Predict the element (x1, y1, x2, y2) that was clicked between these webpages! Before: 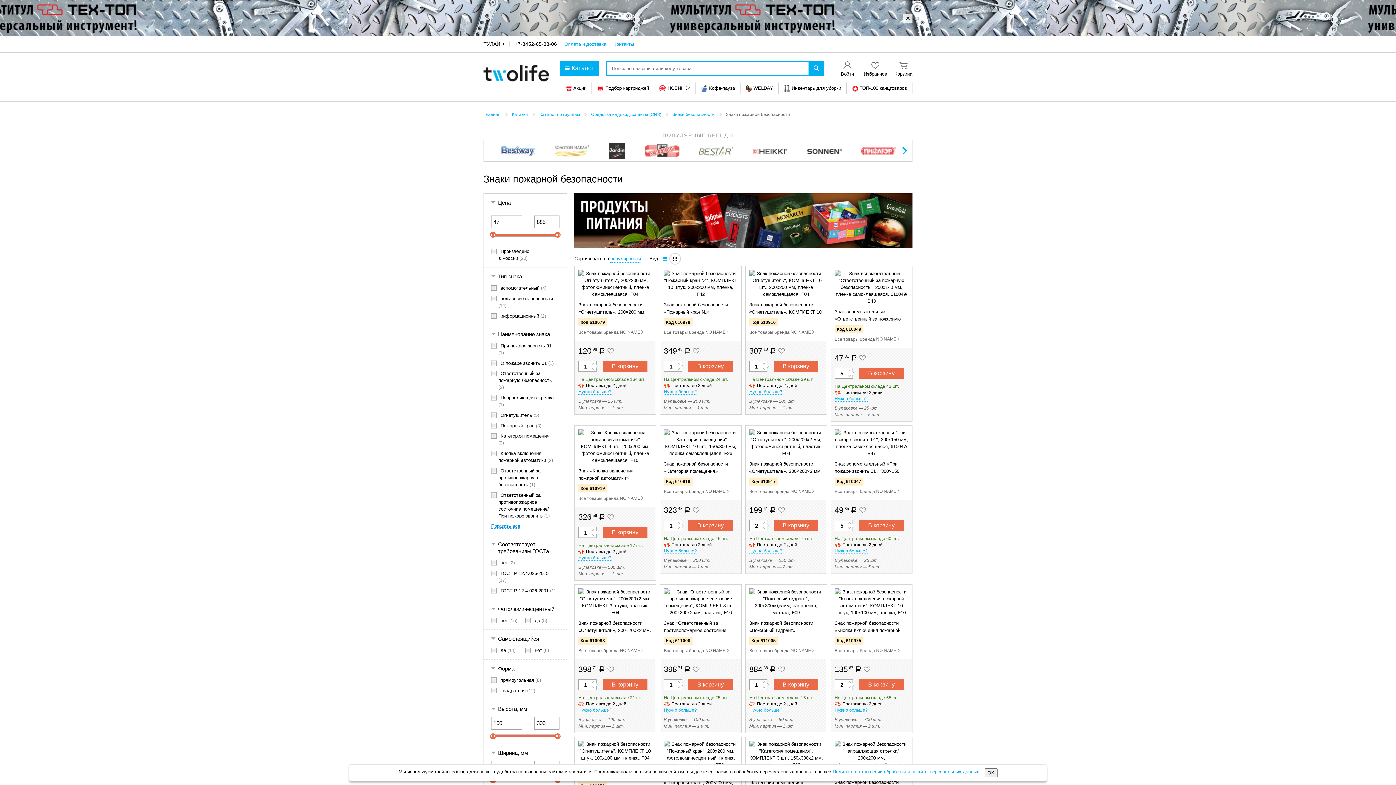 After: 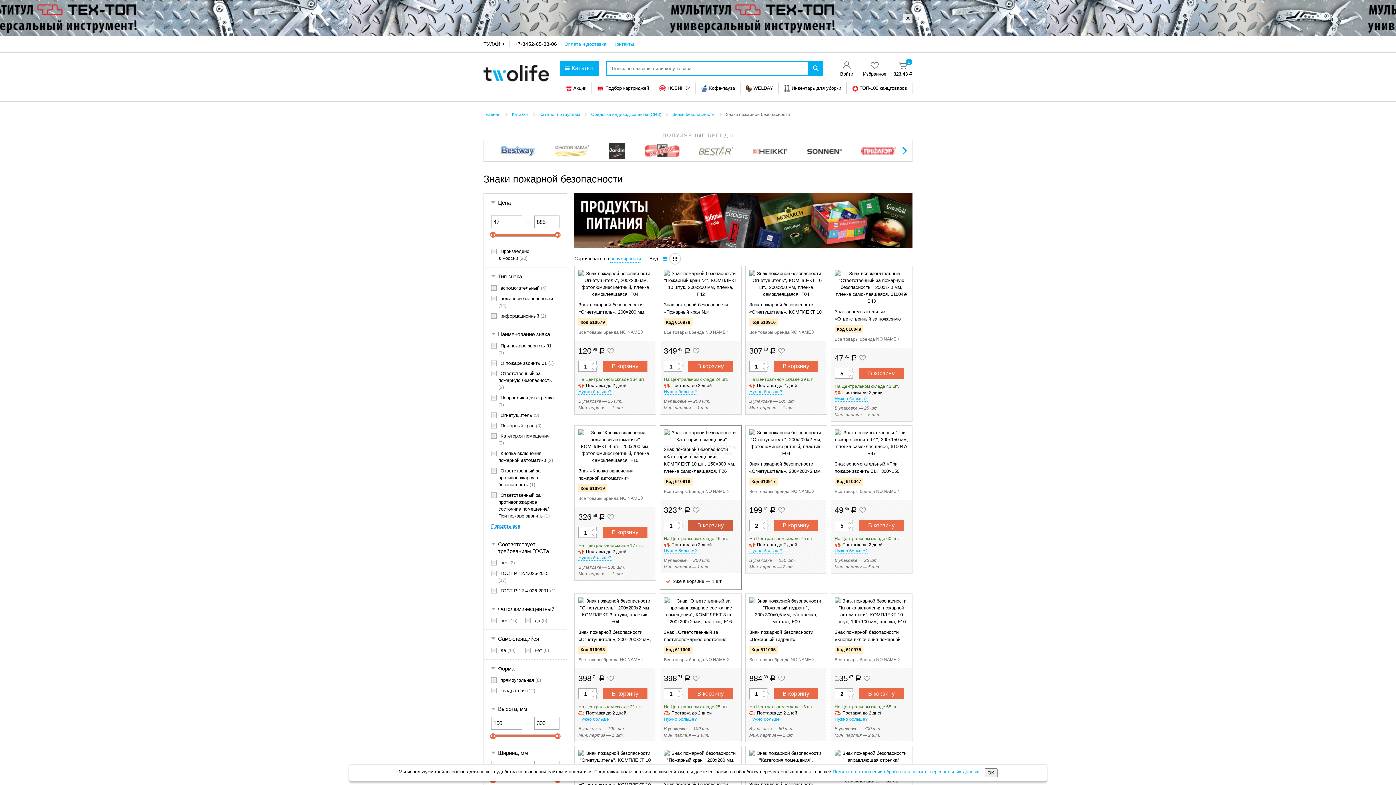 Action: bbox: (688, 520, 733, 531) label: В корзину